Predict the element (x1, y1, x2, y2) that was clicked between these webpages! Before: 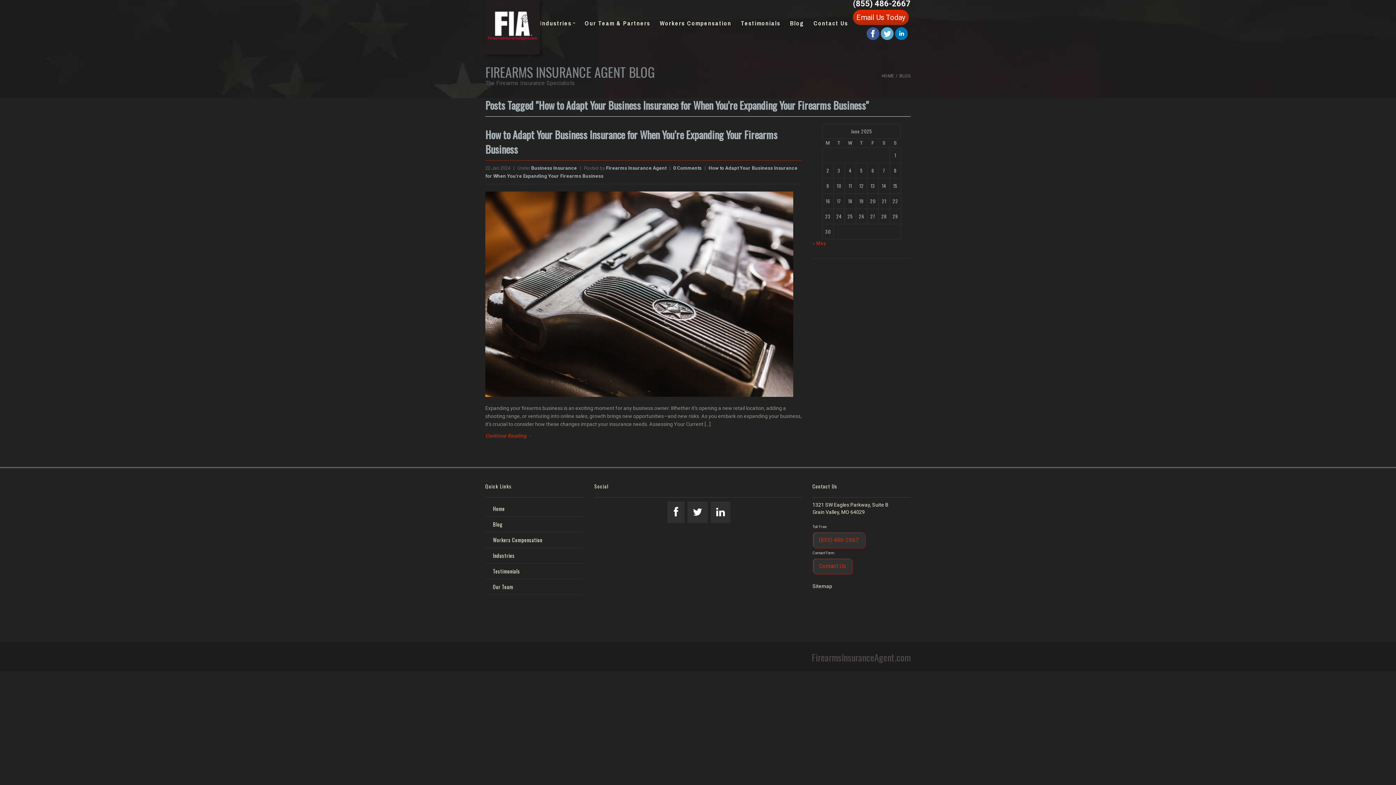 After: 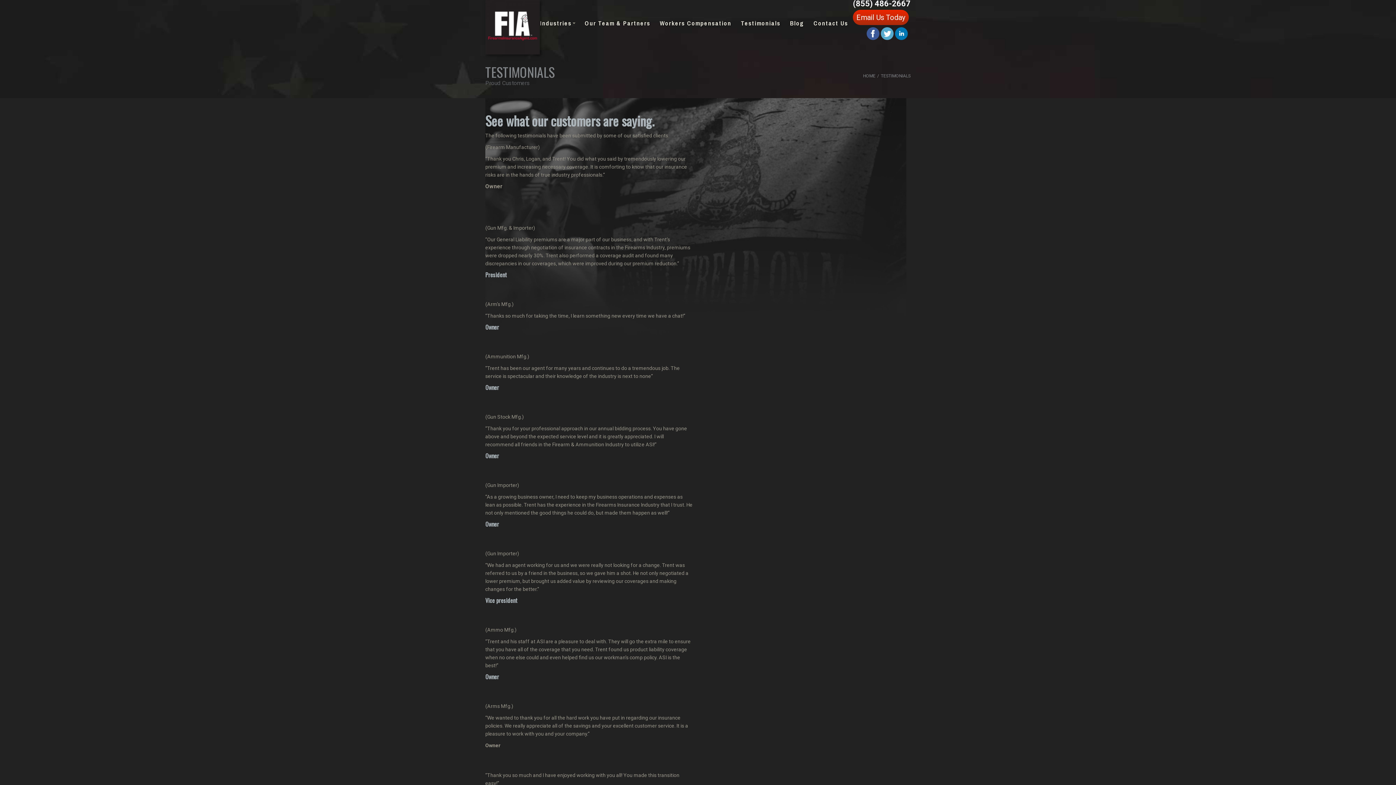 Action: bbox: (485, 563, 583, 579) label: Testimonials